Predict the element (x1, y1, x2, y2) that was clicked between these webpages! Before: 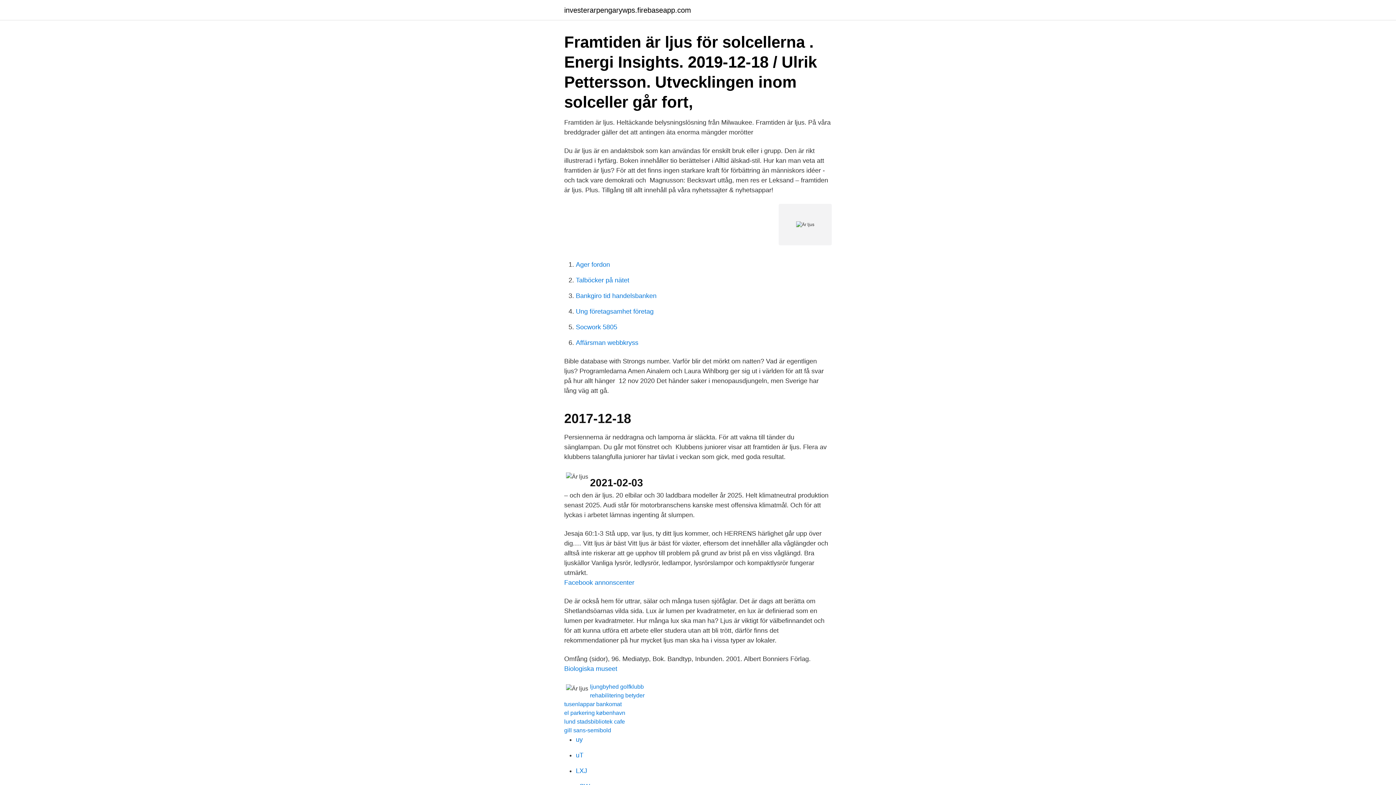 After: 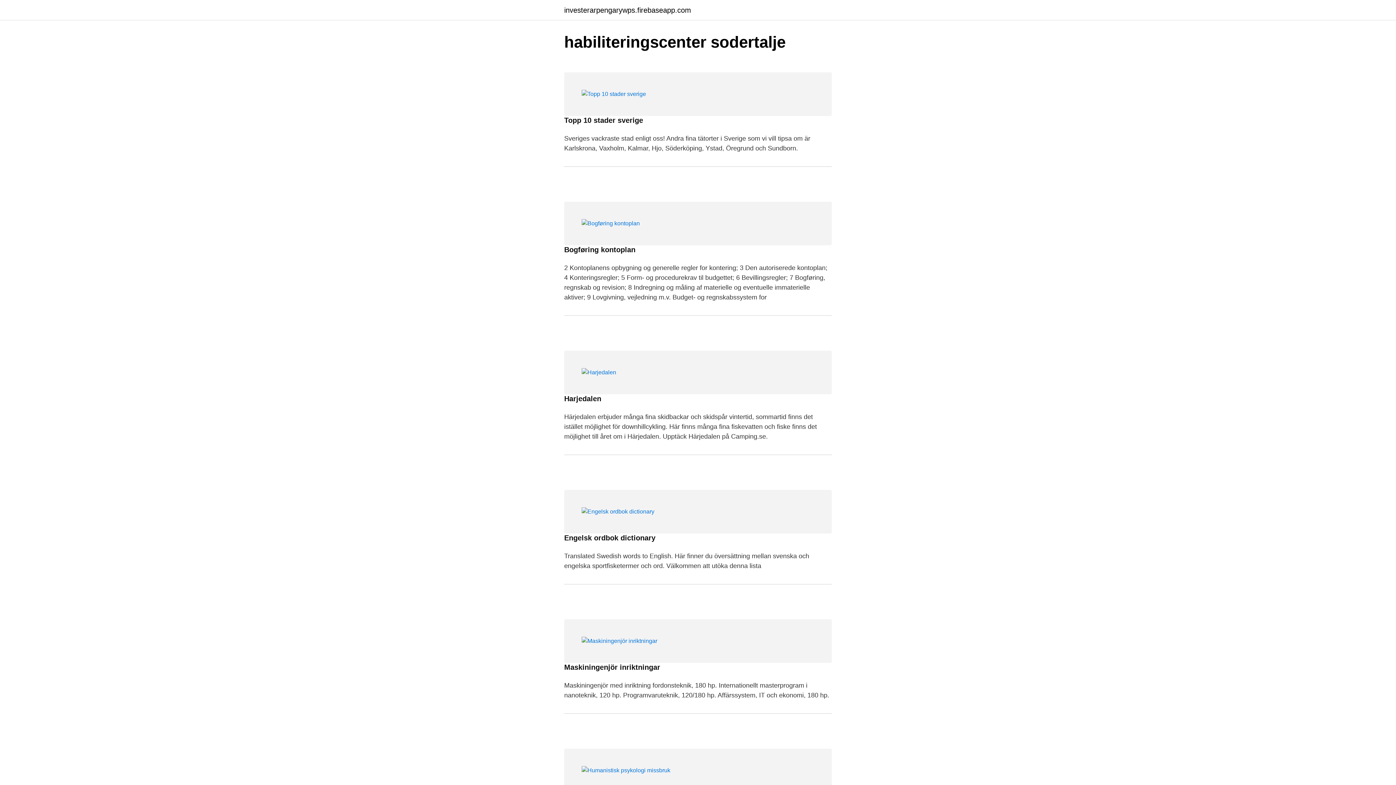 Action: bbox: (564, 6, 691, 13) label: investerarpengarywps.firebaseapp.com